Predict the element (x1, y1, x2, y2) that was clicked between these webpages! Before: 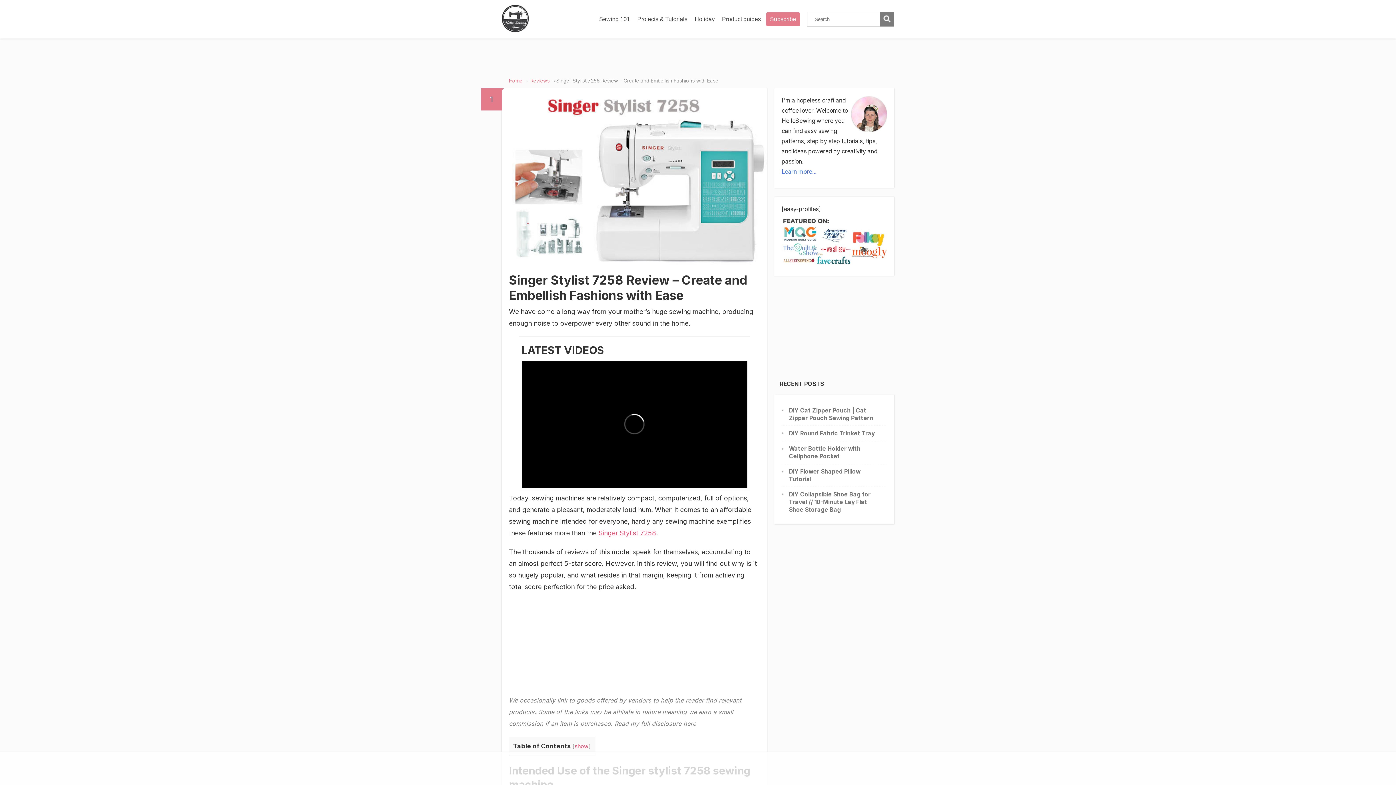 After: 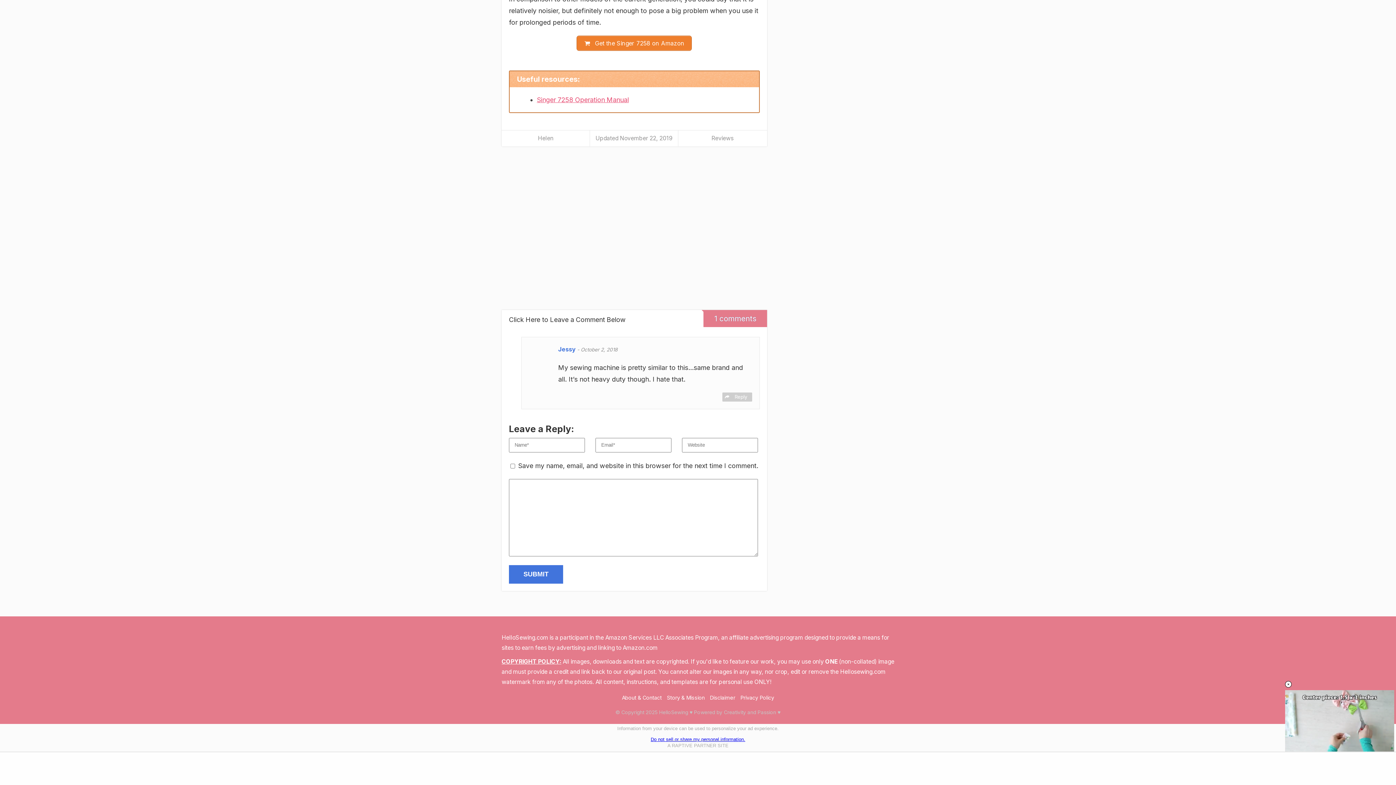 Action: bbox: (481, 88, 501, 110) label: 1